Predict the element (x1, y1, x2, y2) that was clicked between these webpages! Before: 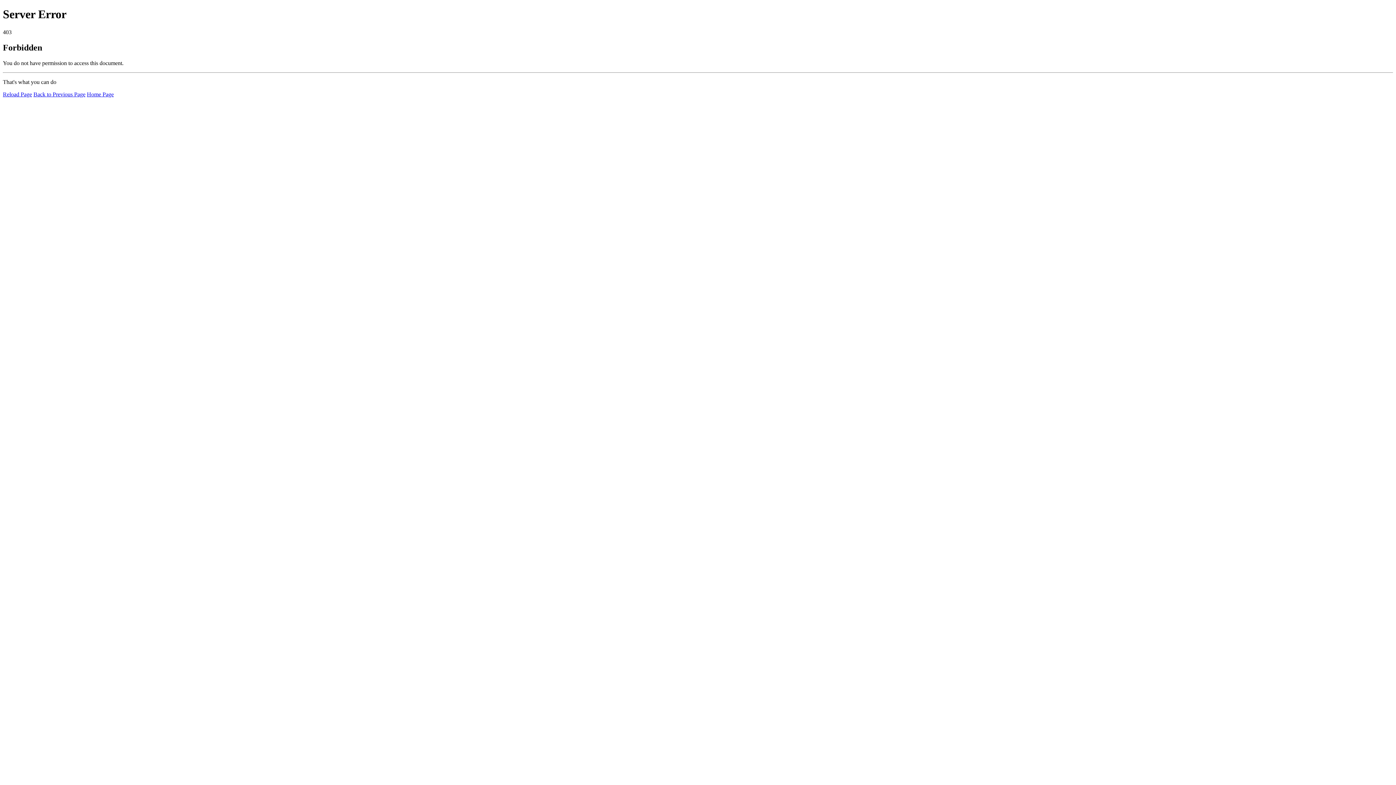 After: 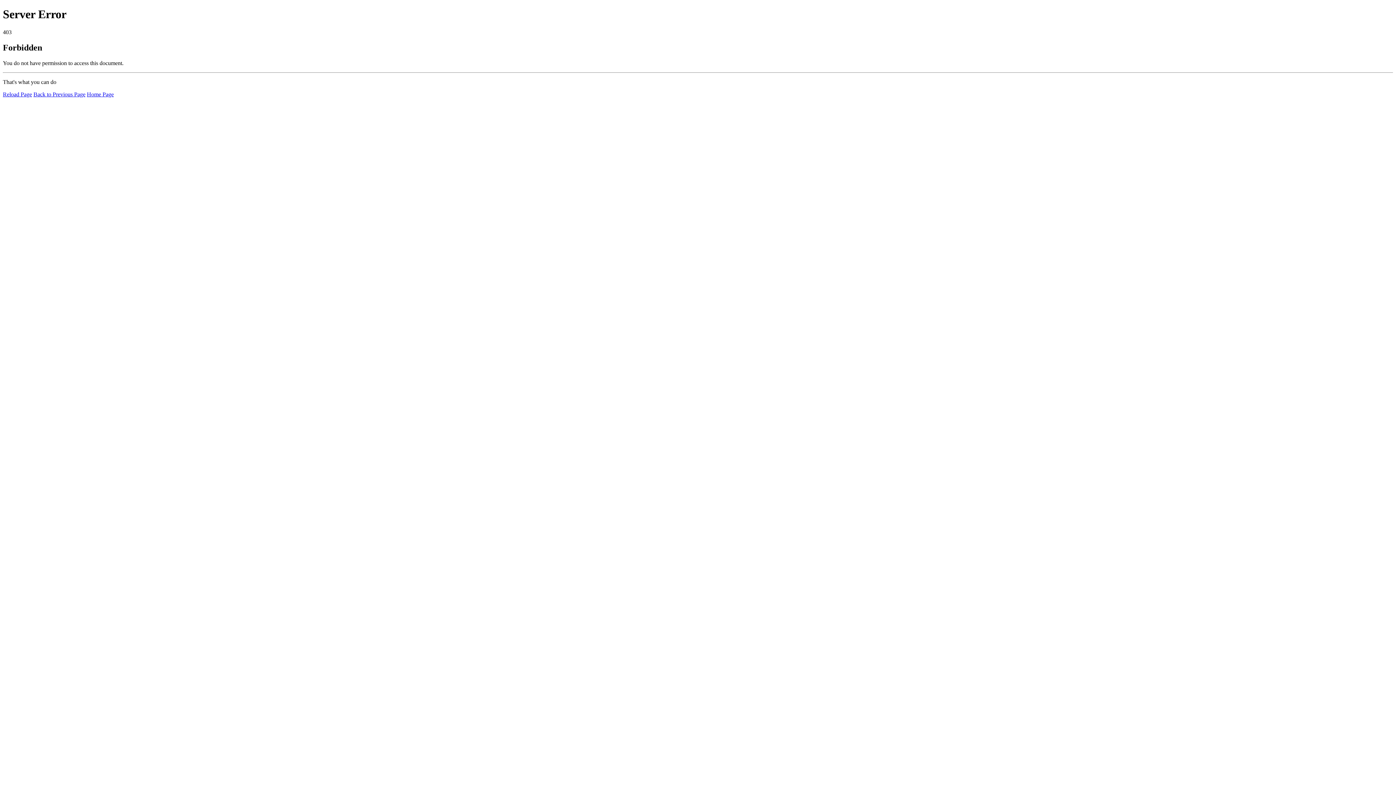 Action: bbox: (2, 91, 32, 97) label: Reload Page